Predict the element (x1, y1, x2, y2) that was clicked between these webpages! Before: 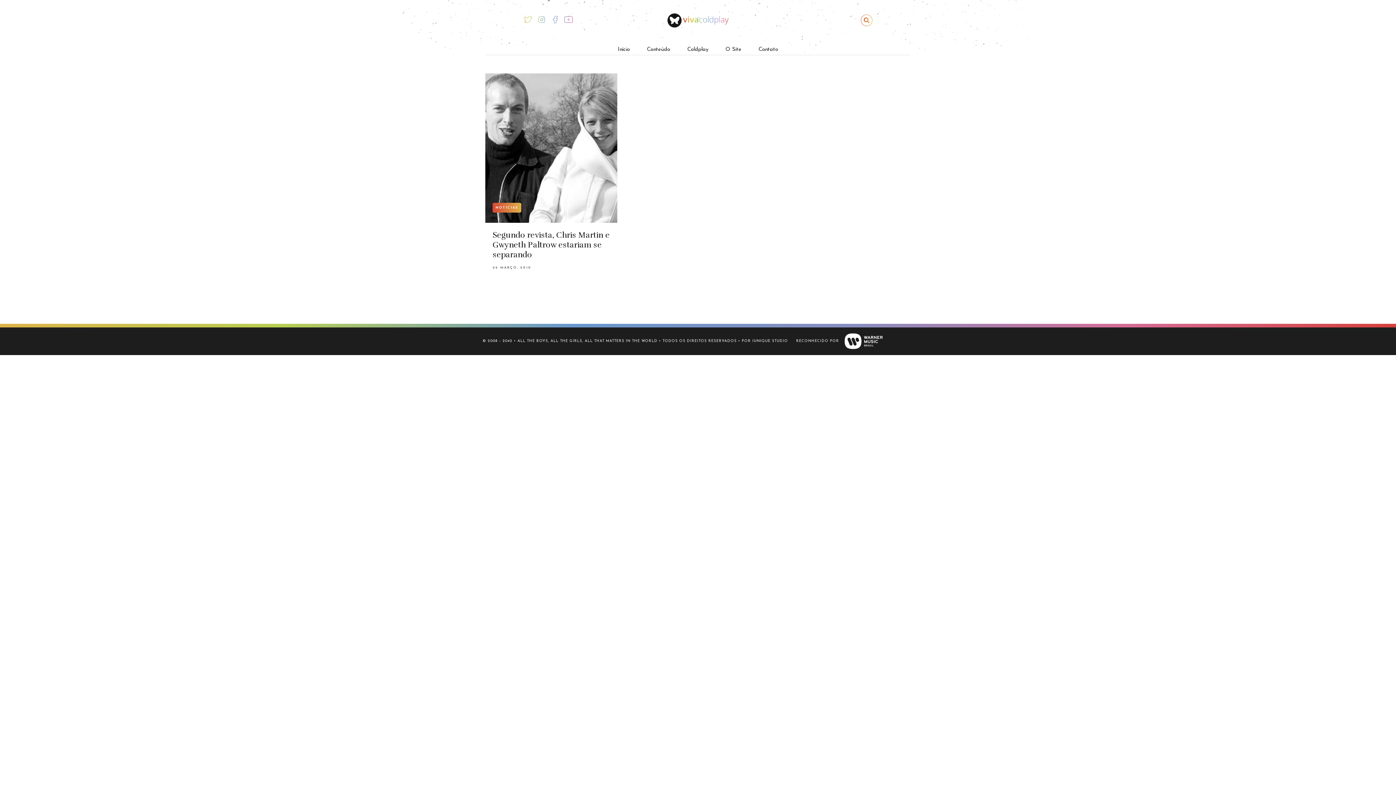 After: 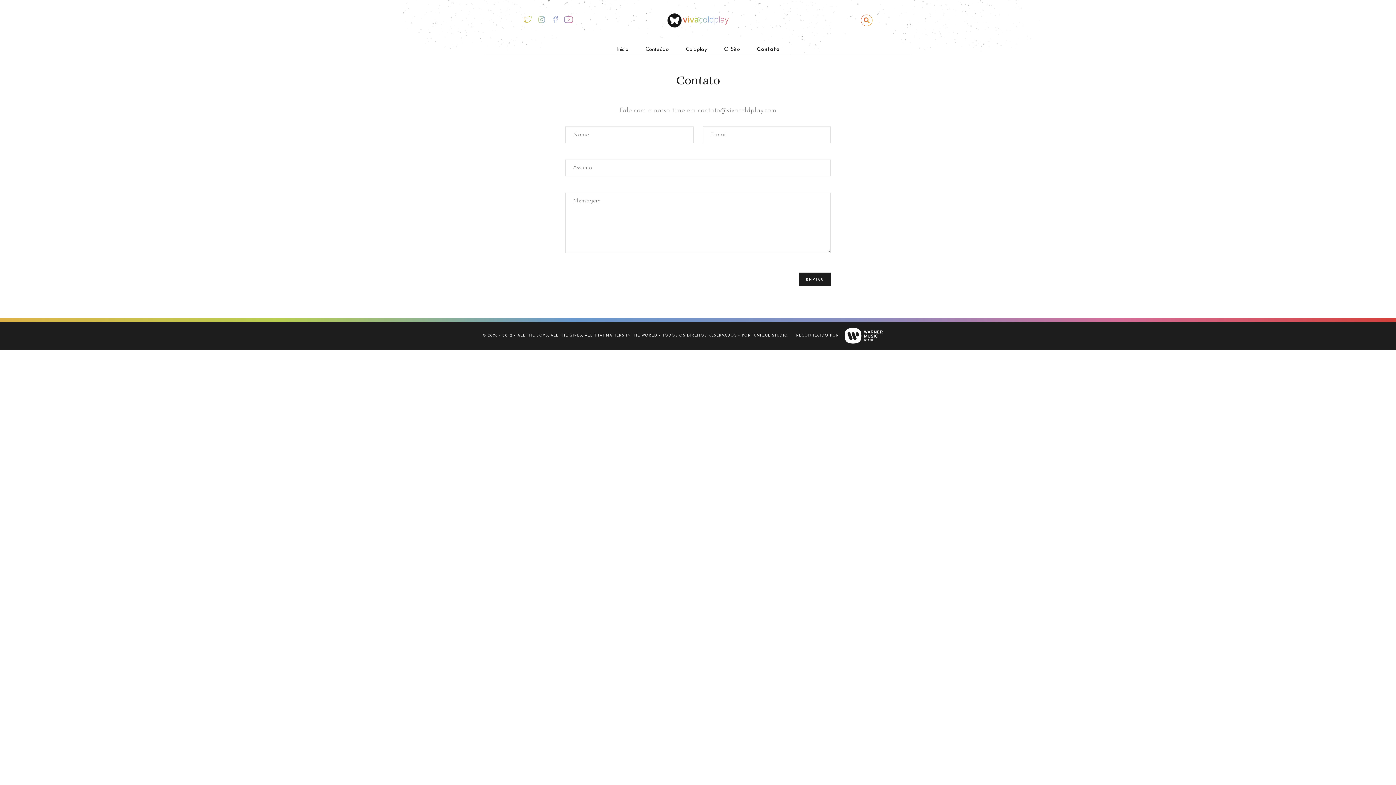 Action: label: Contato bbox: (758, 45, 778, 53)